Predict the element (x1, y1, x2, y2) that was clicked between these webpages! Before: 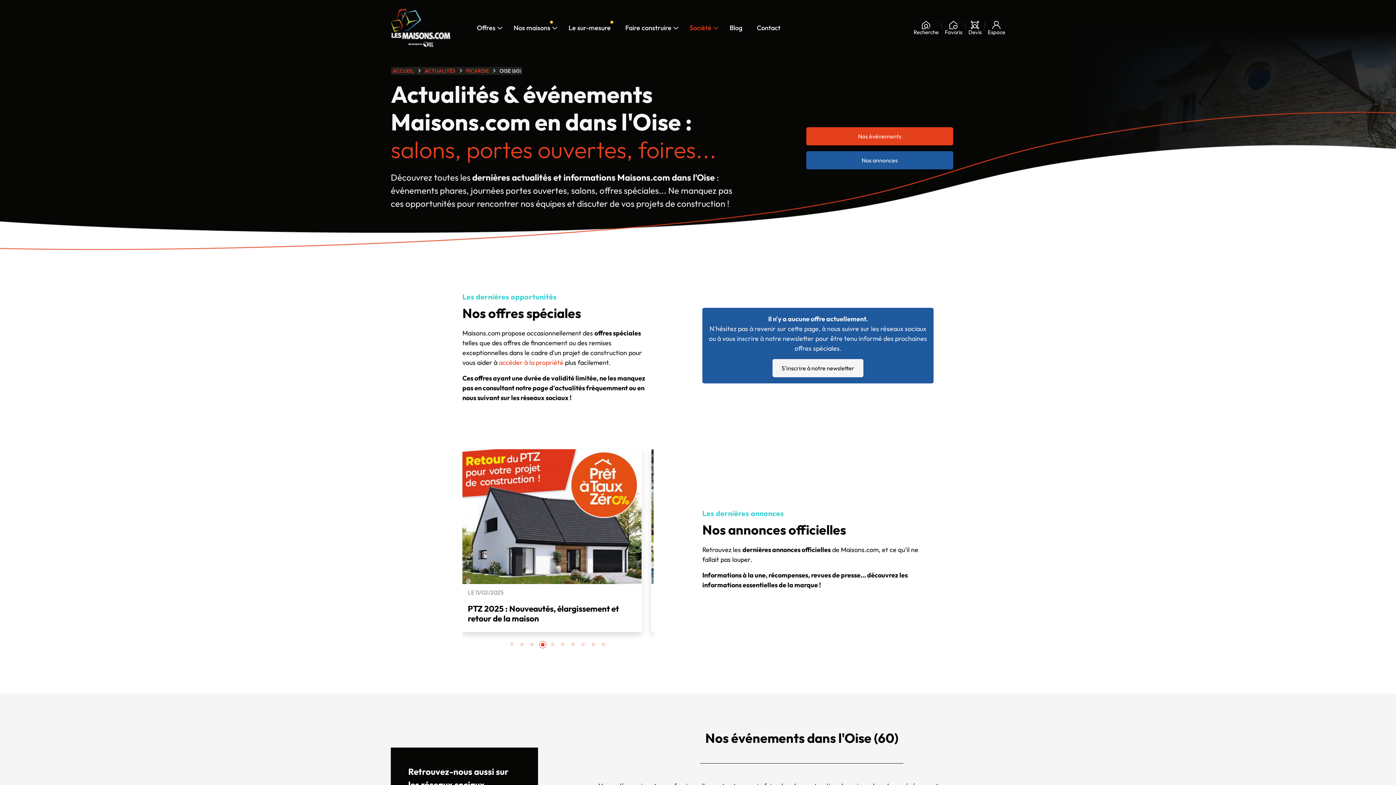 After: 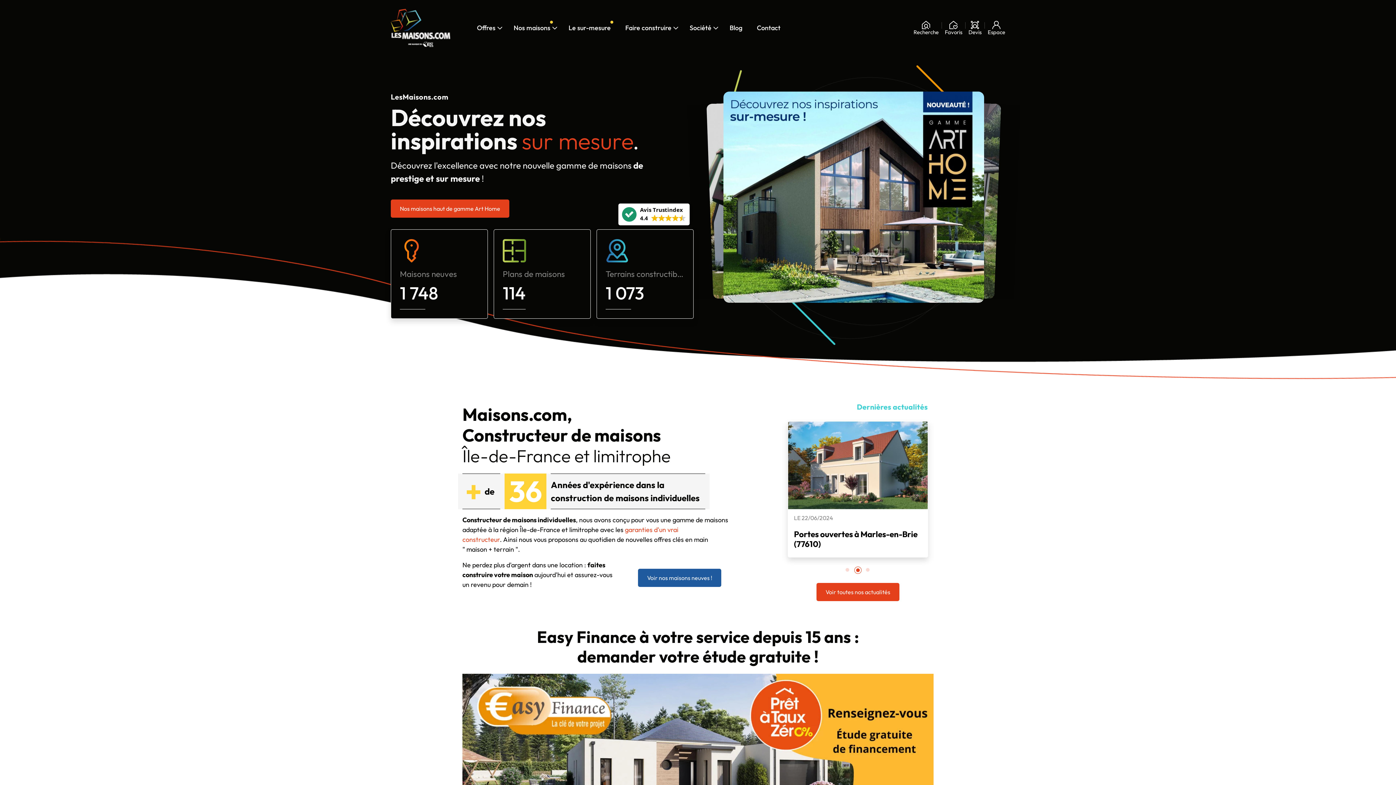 Action: bbox: (392, 67, 414, 74) label: ACCUEIL